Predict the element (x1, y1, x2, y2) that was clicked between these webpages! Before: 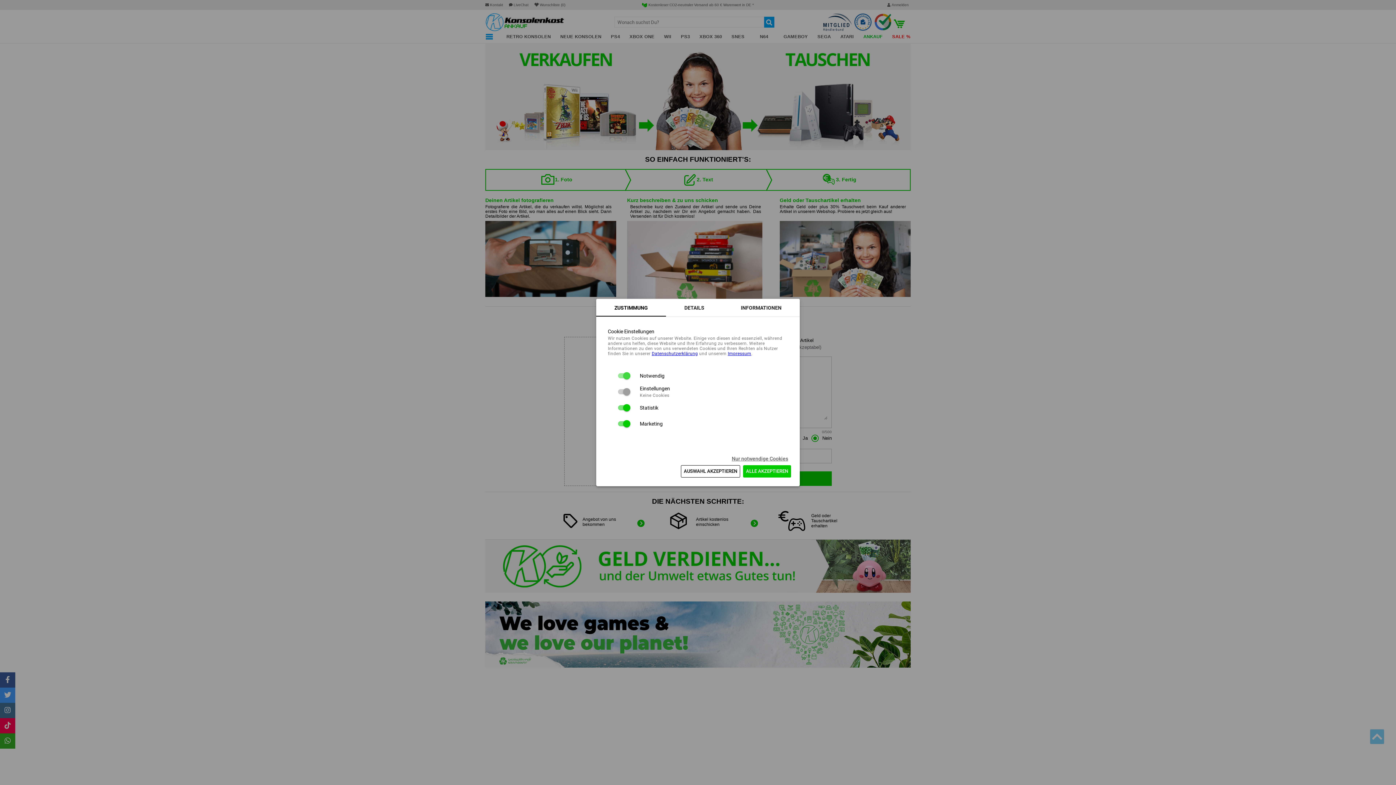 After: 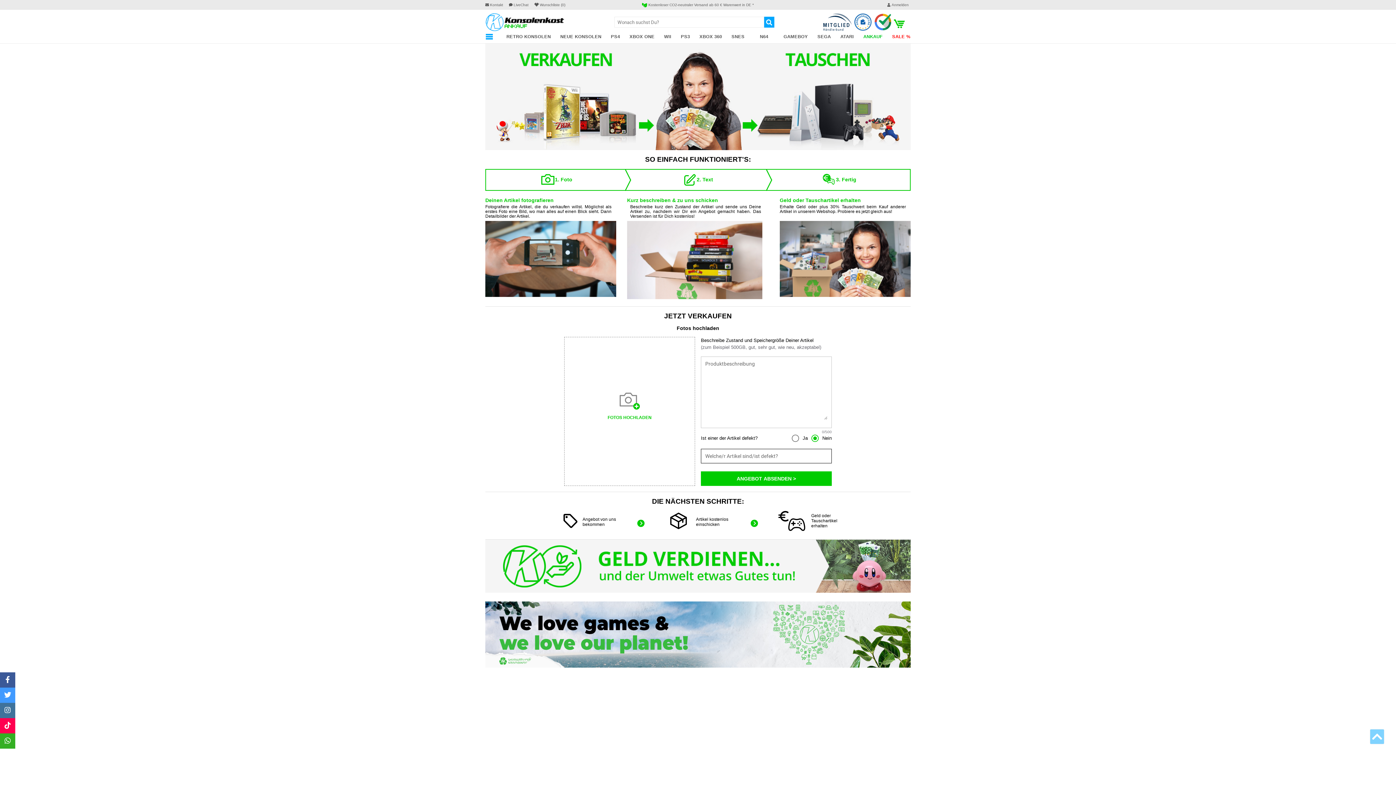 Action: label: Nur notwendige Cookies bbox: (729, 452, 791, 465)